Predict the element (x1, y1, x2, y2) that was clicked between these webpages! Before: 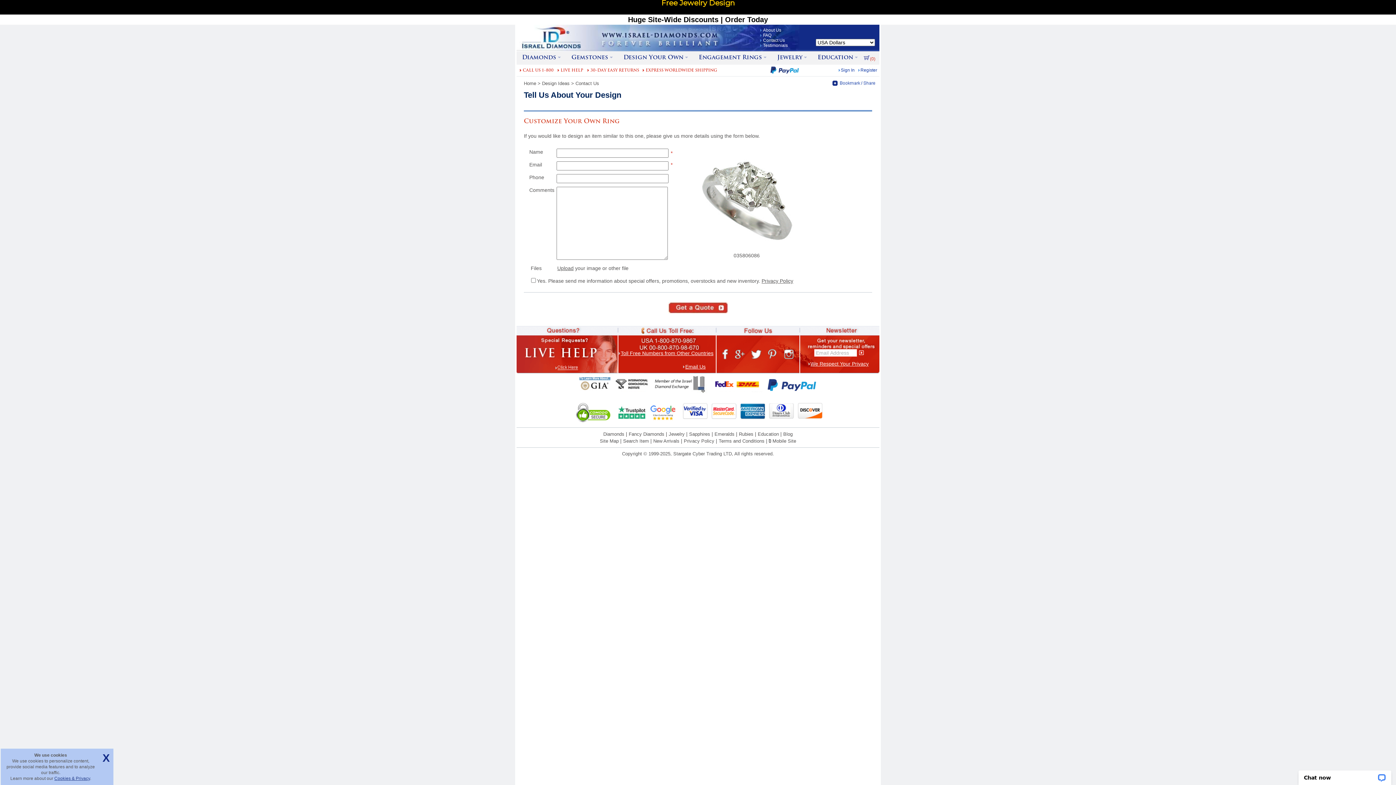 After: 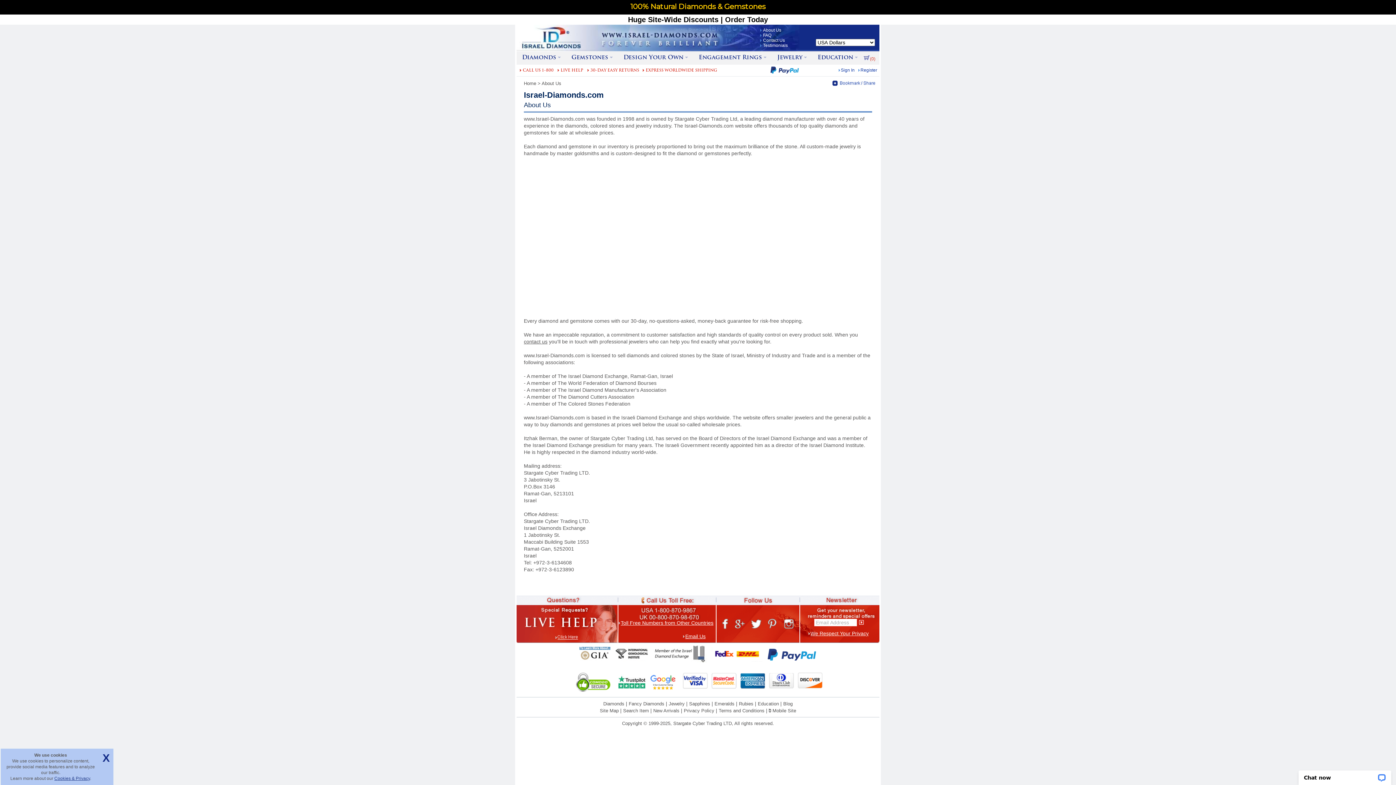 Action: label: About Us bbox: (760, 27, 781, 32)